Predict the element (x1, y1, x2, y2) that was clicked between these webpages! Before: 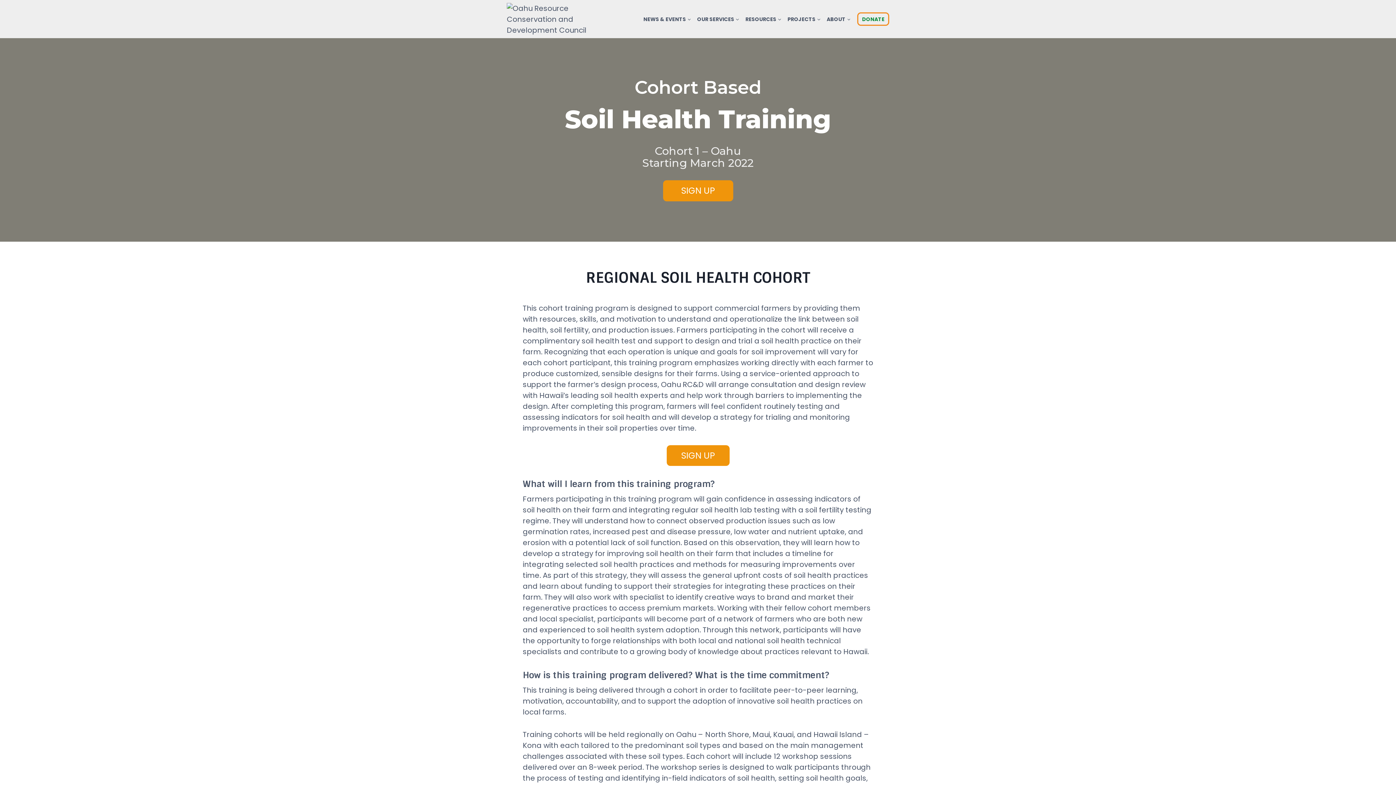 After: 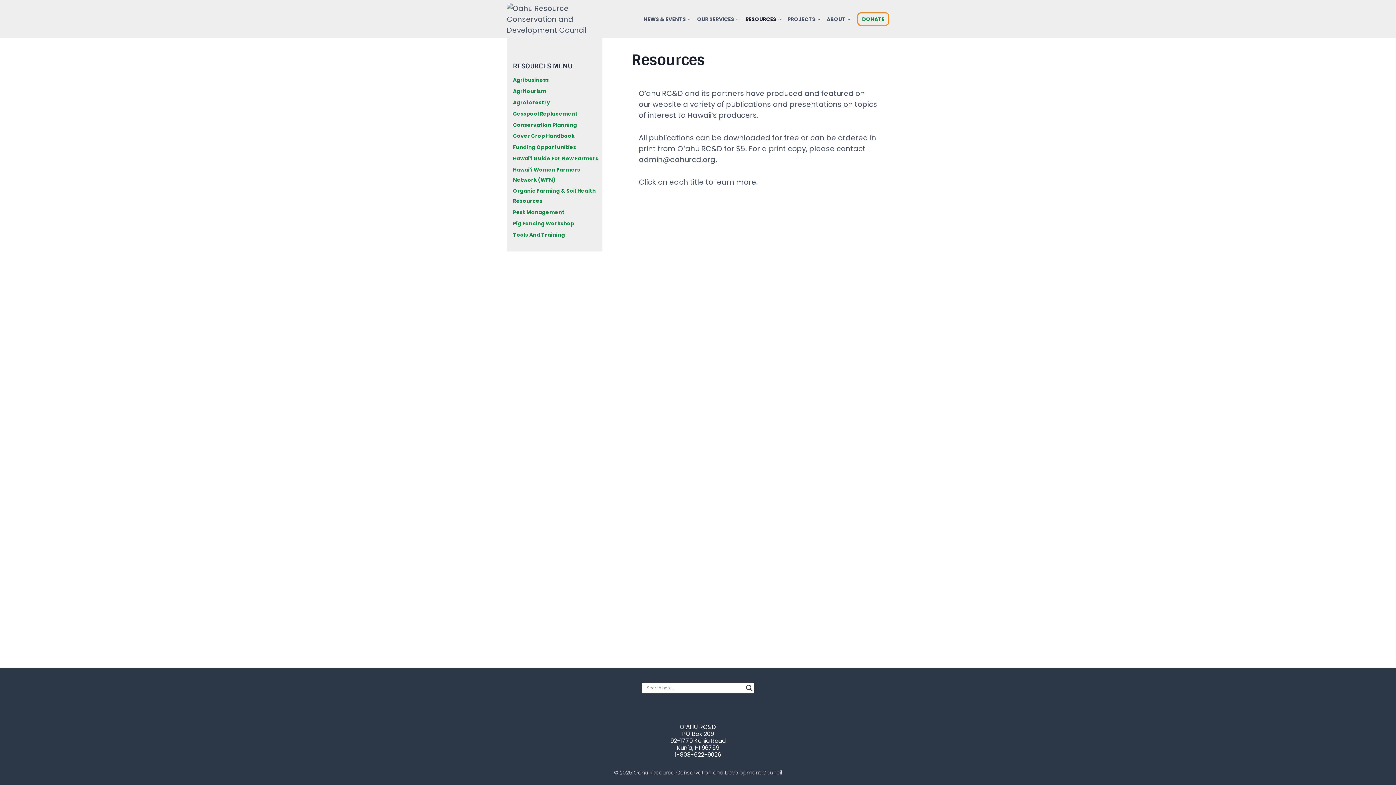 Action: label: RESOURCES bbox: (742, 10, 784, 27)